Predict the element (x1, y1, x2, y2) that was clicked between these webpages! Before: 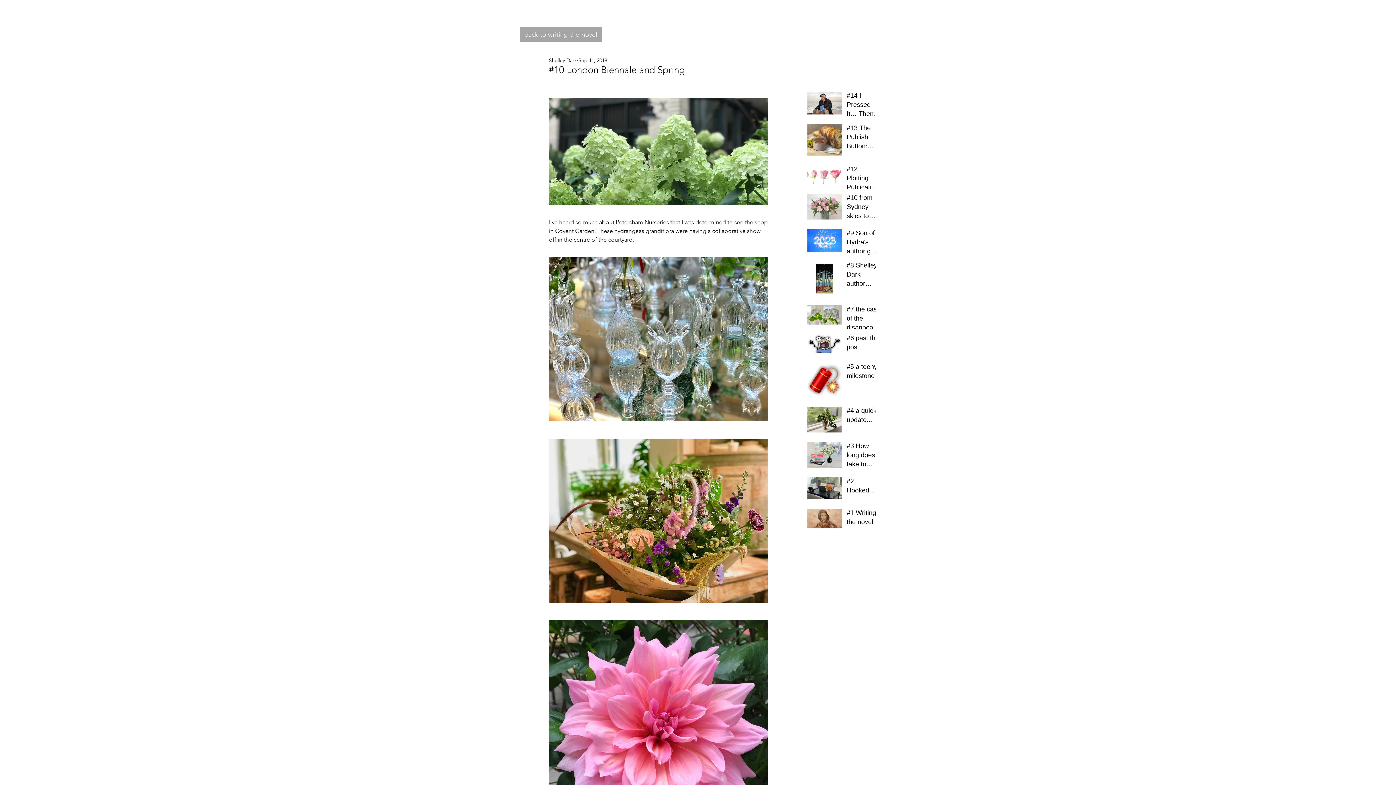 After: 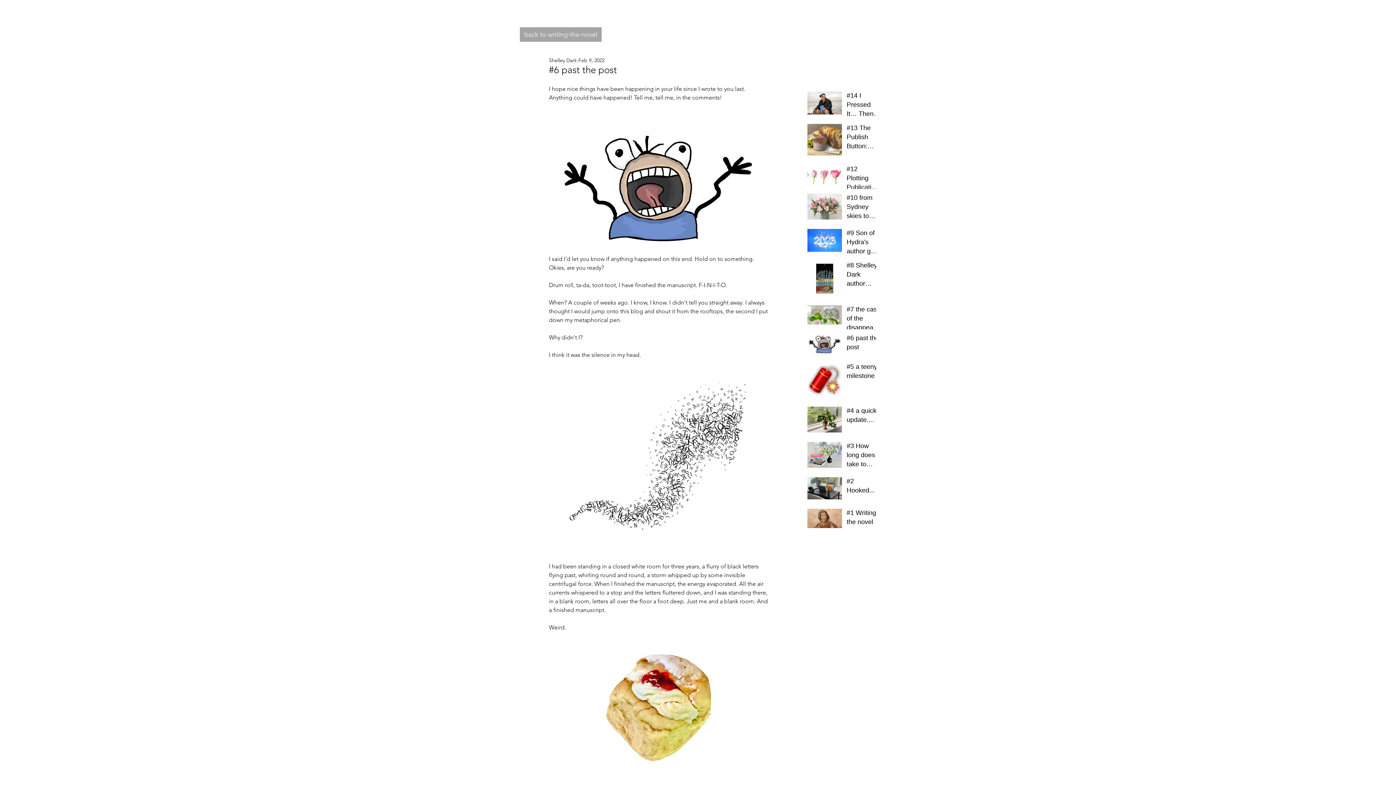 Action: label: #6 past the post bbox: (846, 333, 880, 354)